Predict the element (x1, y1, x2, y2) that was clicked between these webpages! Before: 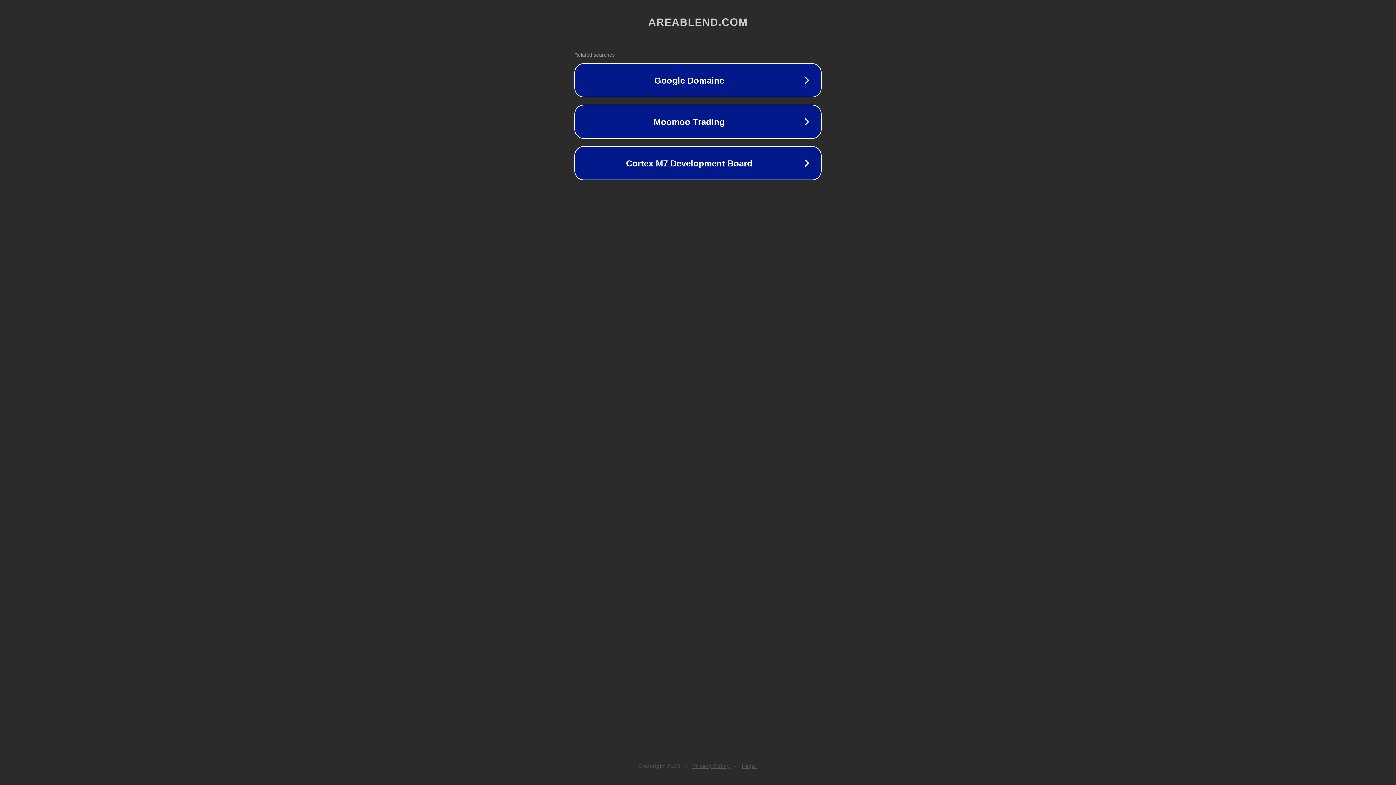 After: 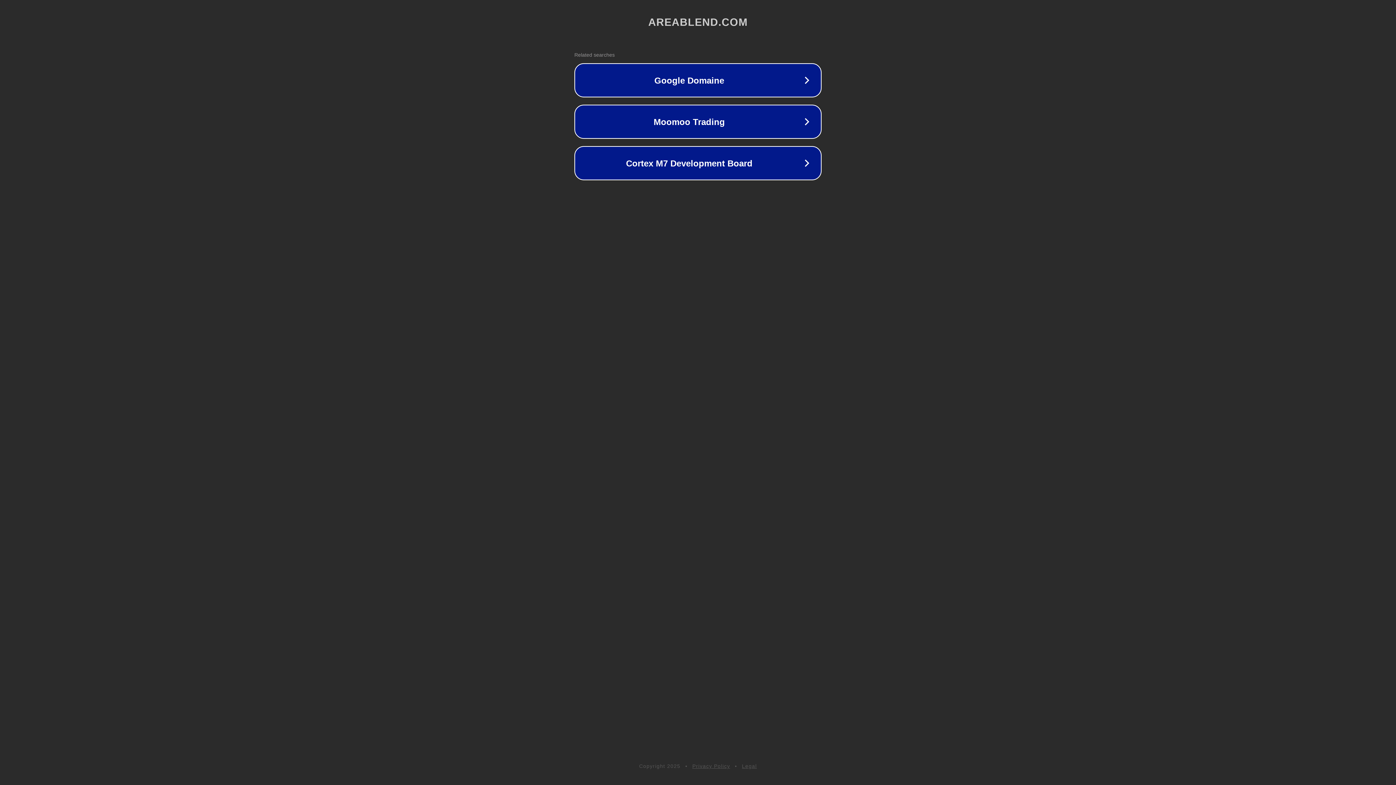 Action: label: Privacy Policy bbox: (692, 763, 730, 769)